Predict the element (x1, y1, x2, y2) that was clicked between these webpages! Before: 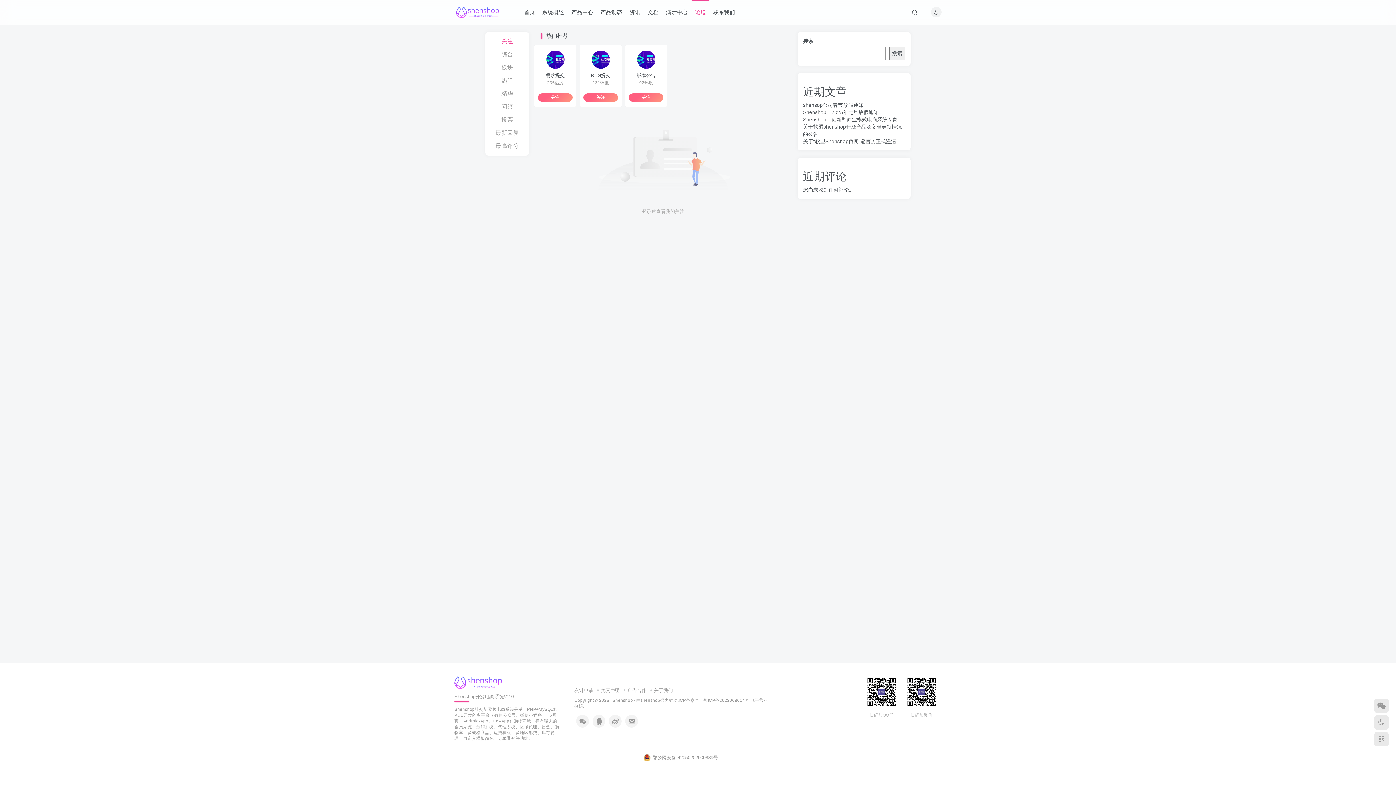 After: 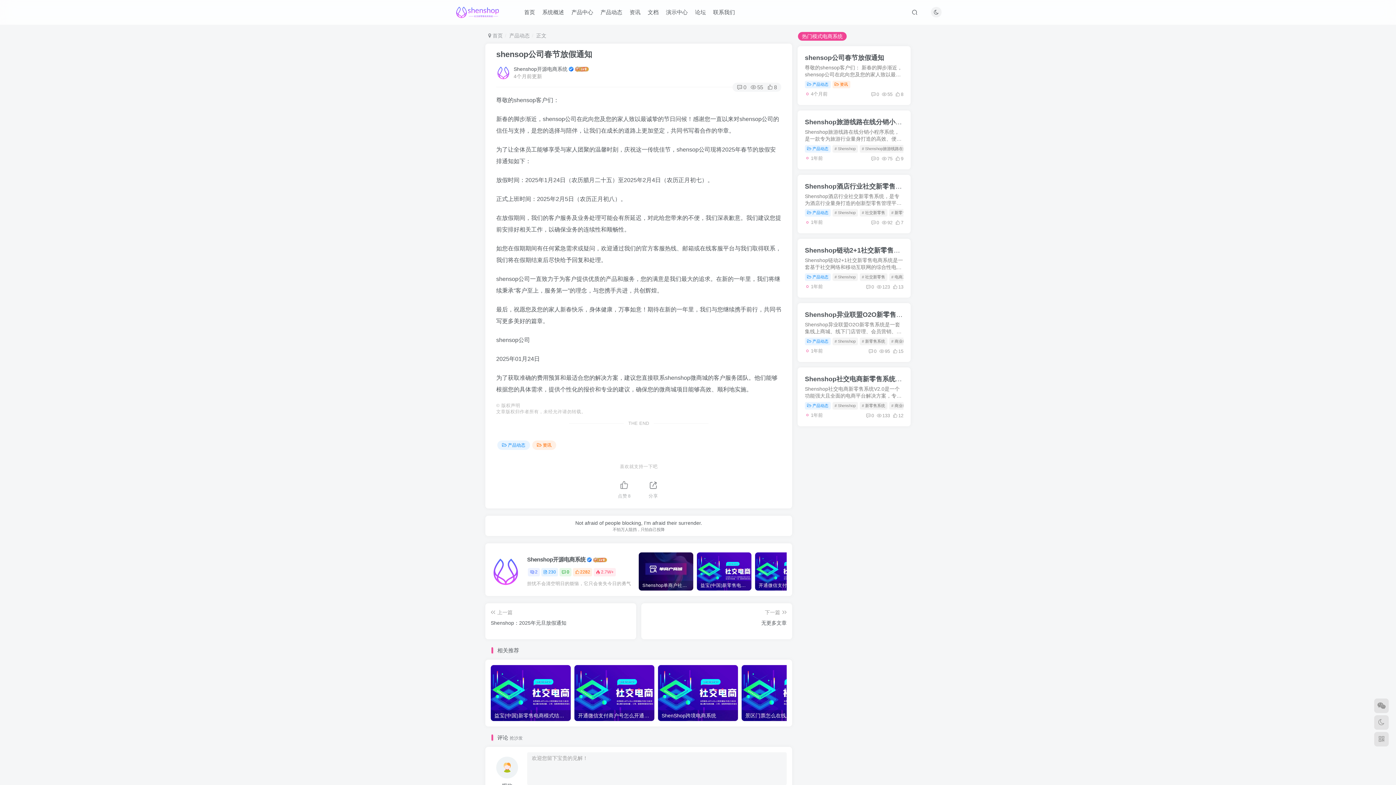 Action: label: shensop公司春节放假通知 bbox: (803, 102, 863, 108)